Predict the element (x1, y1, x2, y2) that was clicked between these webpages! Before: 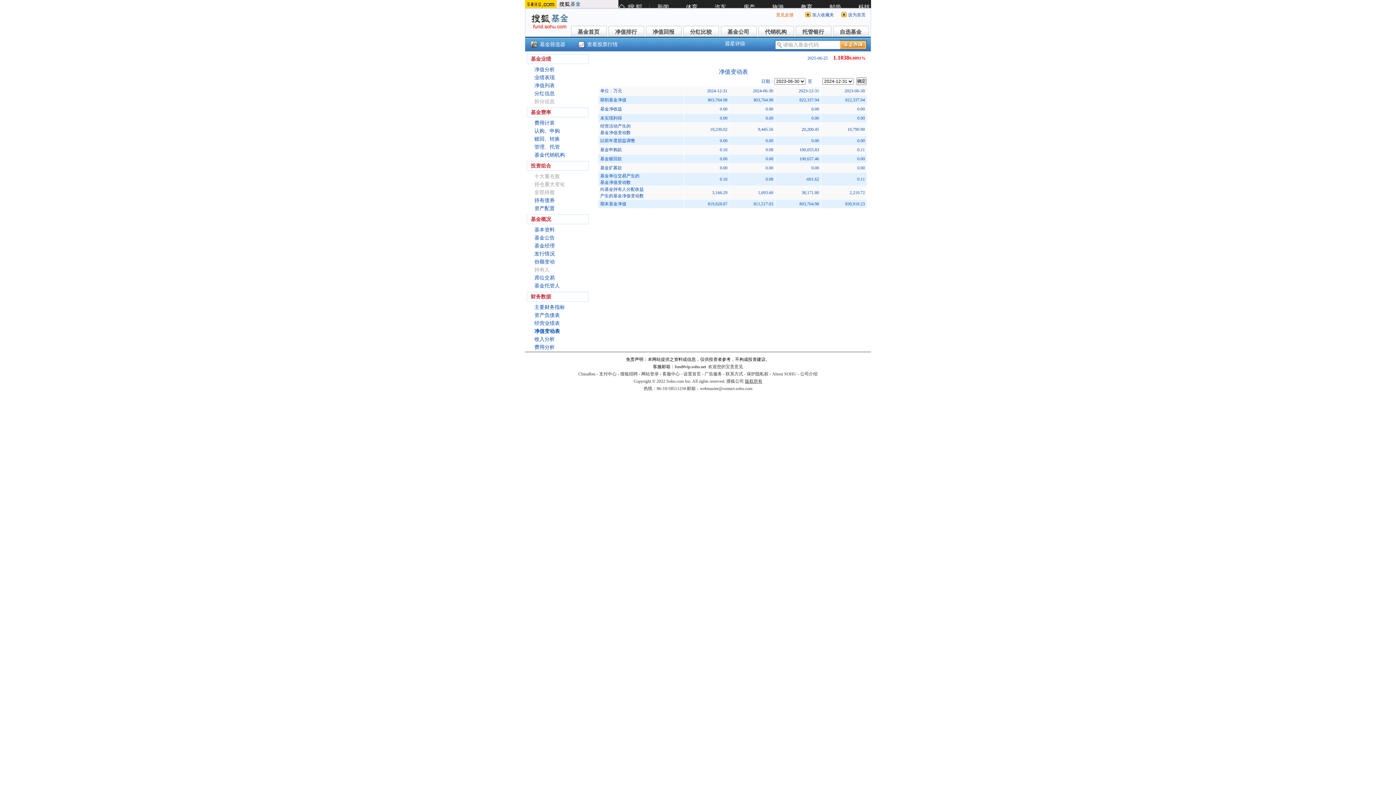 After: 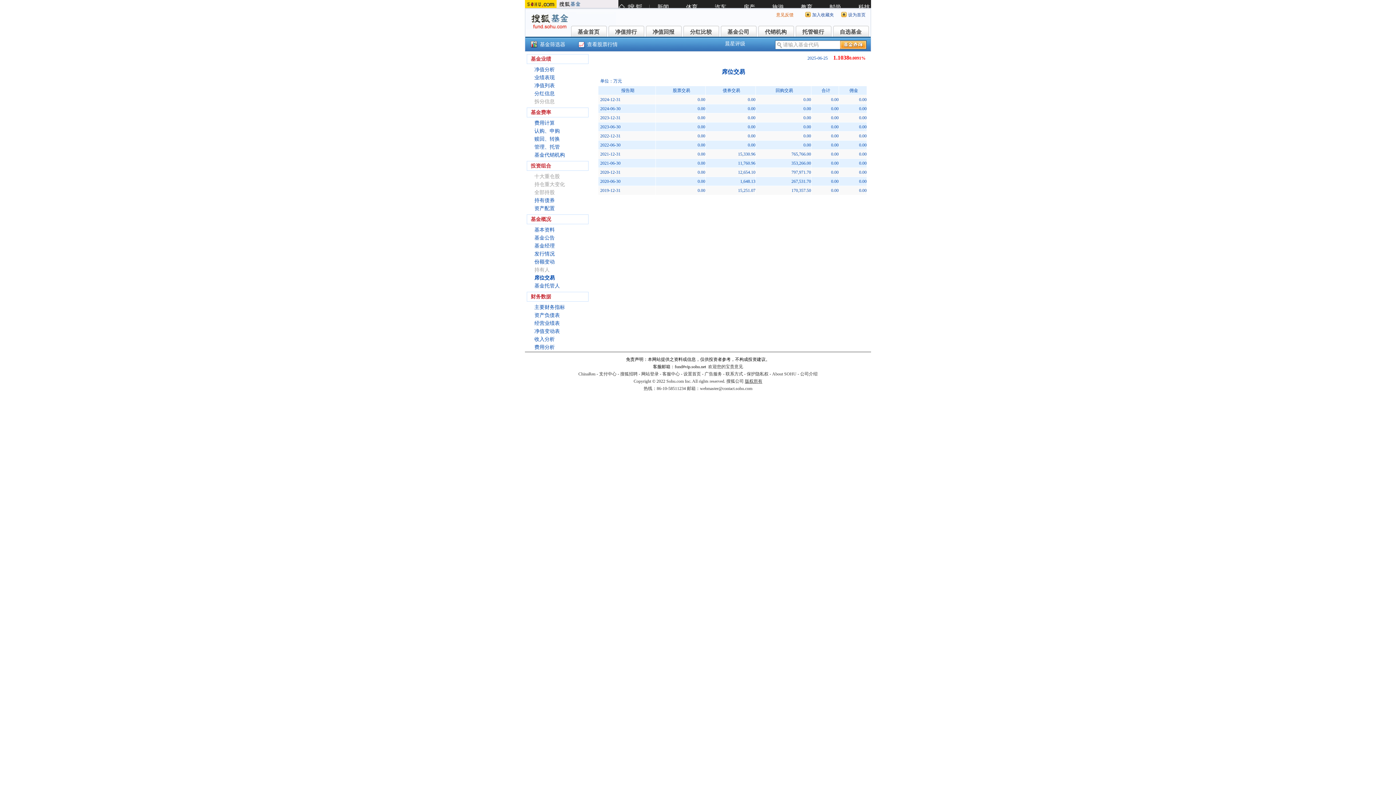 Action: bbox: (534, 275, 554, 280) label: 席位交易